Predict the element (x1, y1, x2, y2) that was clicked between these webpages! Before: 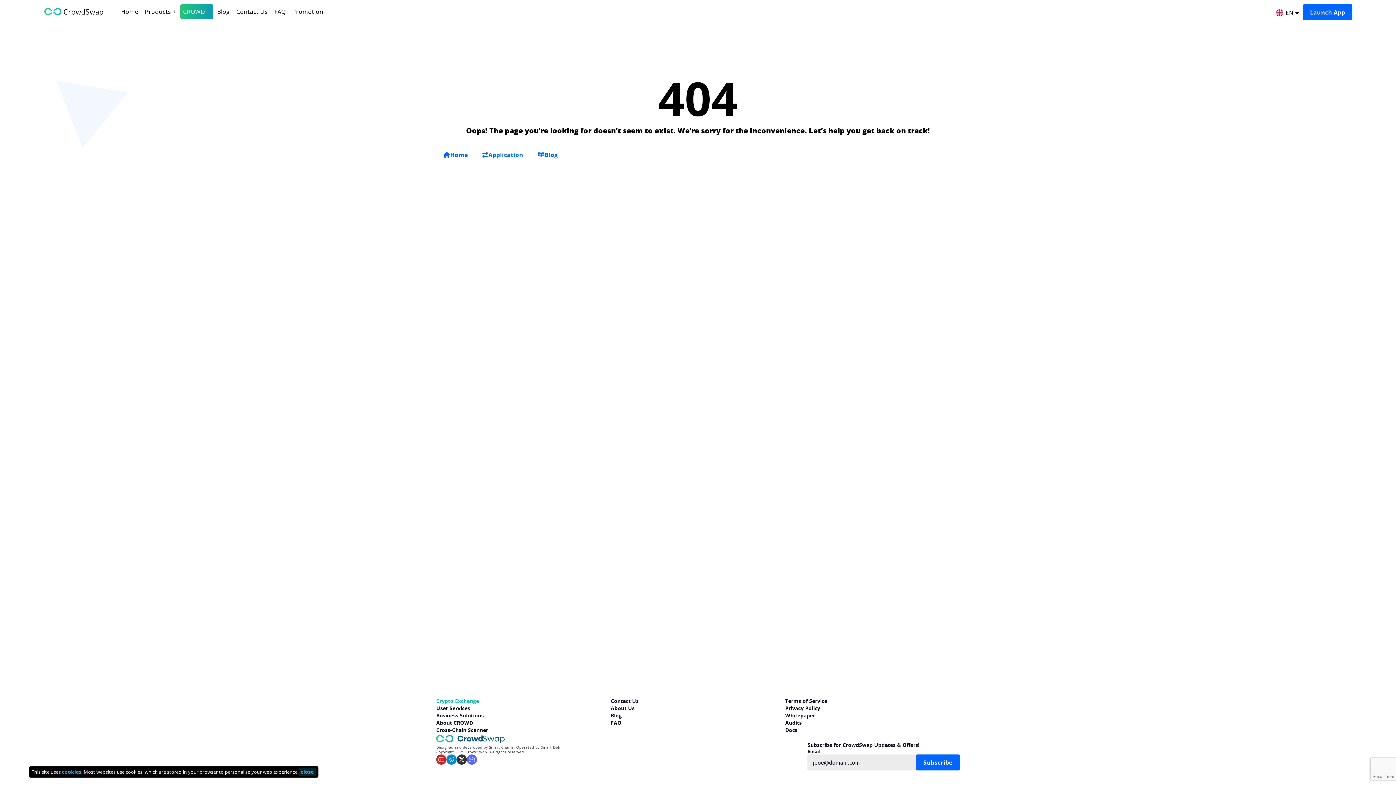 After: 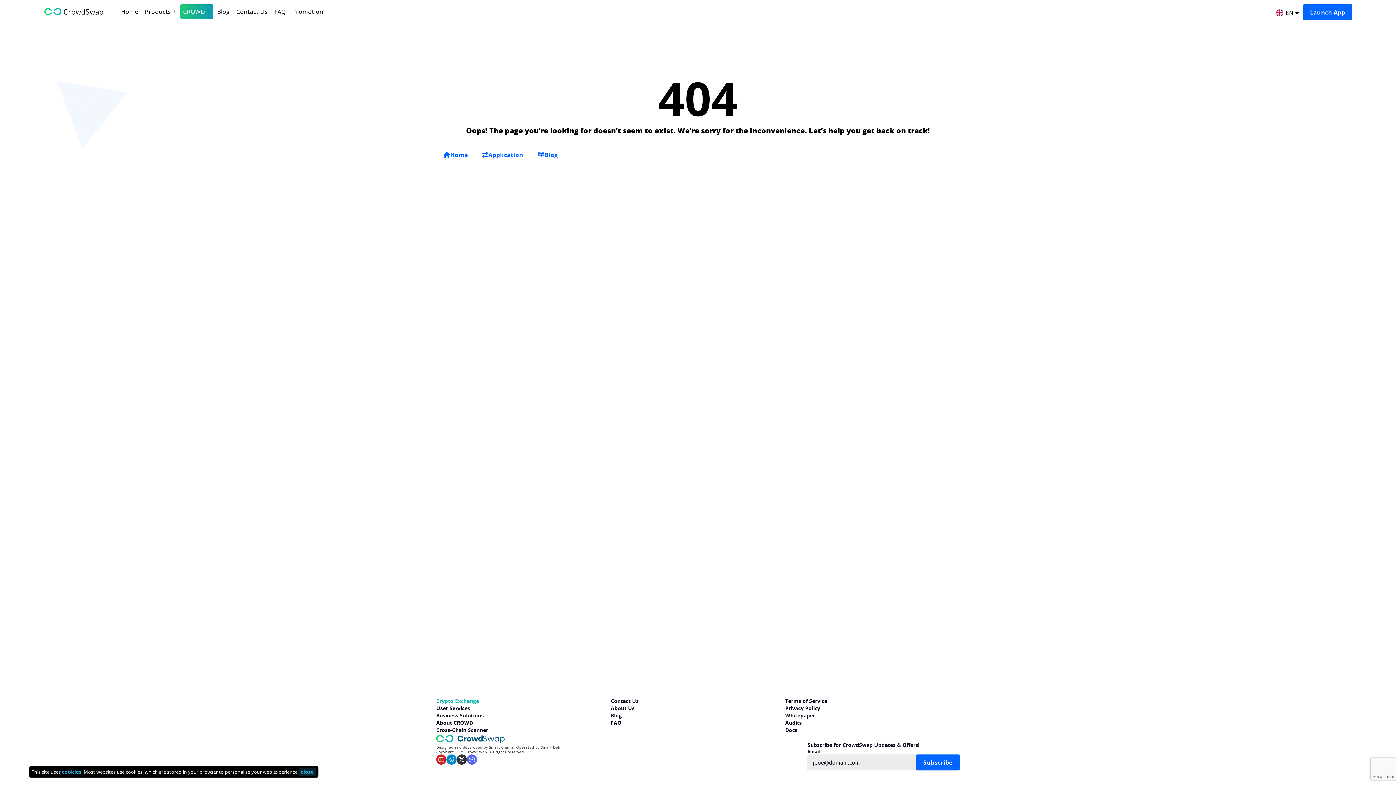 Action: bbox: (446, 754, 456, 765)